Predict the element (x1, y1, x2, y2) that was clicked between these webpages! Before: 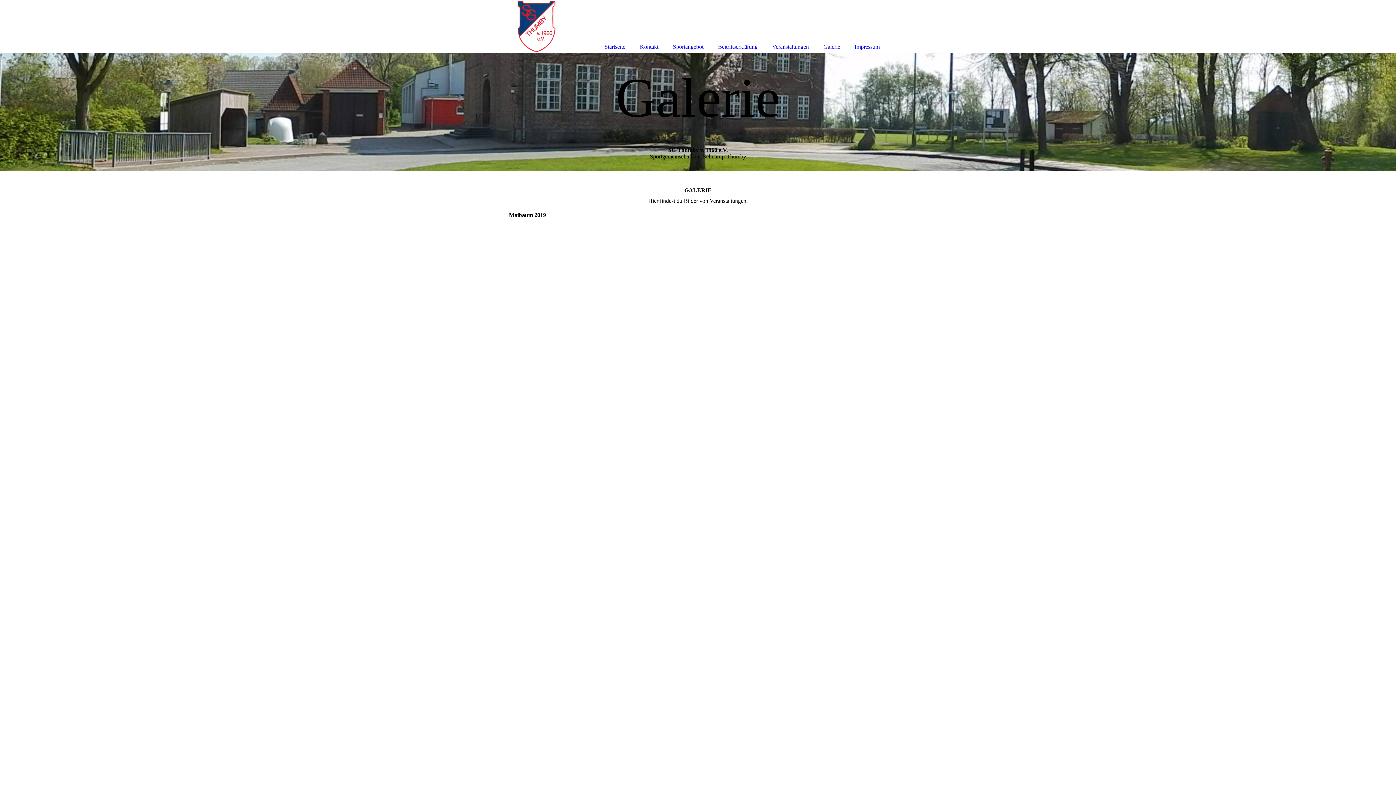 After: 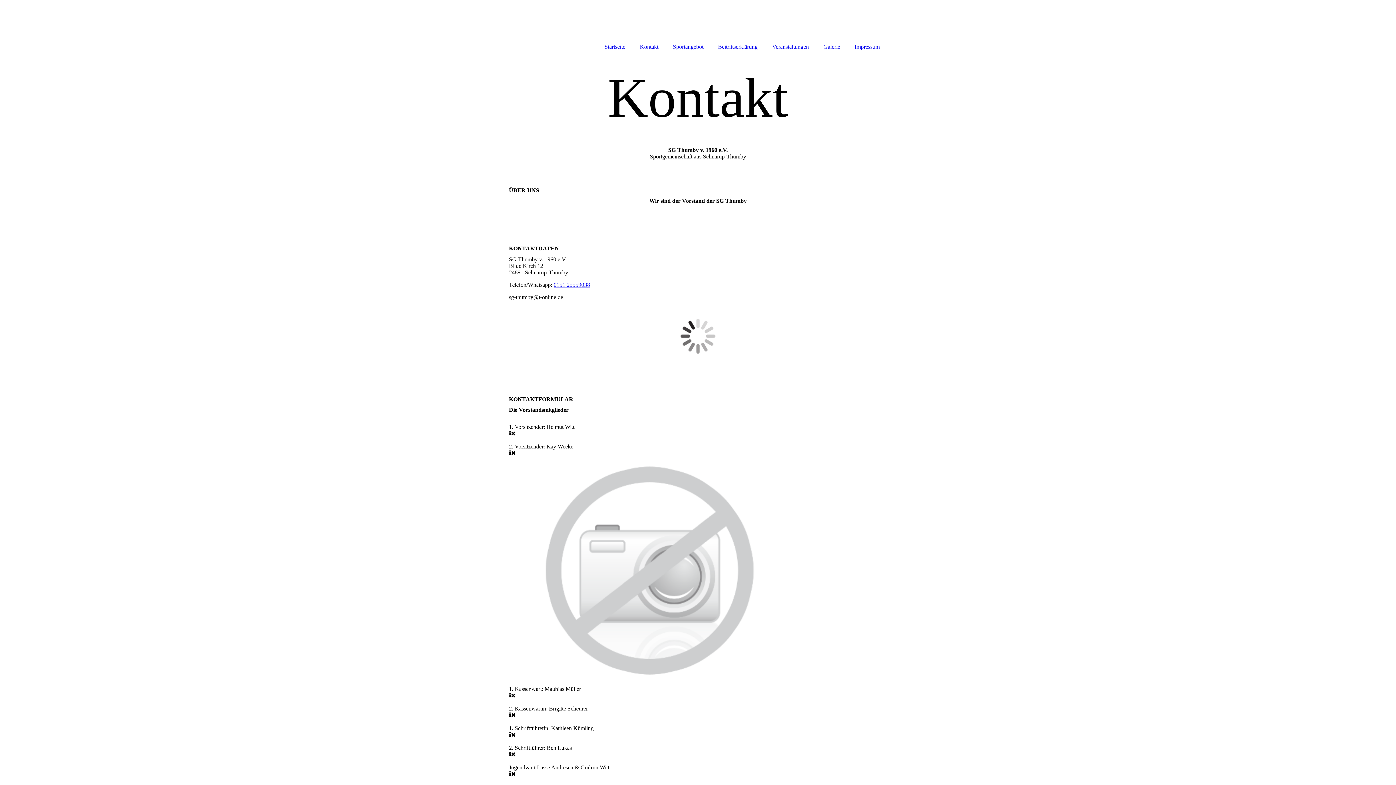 Action: label: Kontakt bbox: (632, 0, 665, 52)